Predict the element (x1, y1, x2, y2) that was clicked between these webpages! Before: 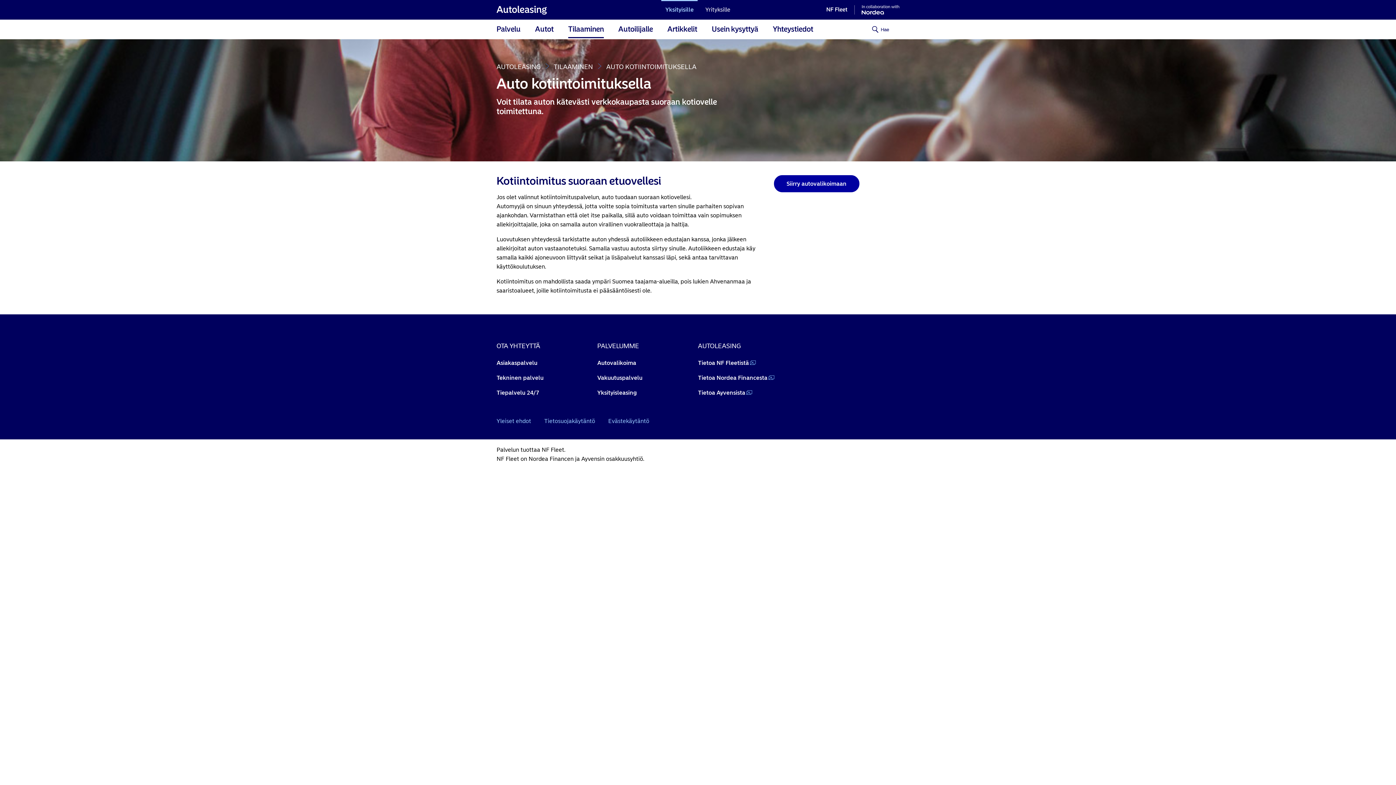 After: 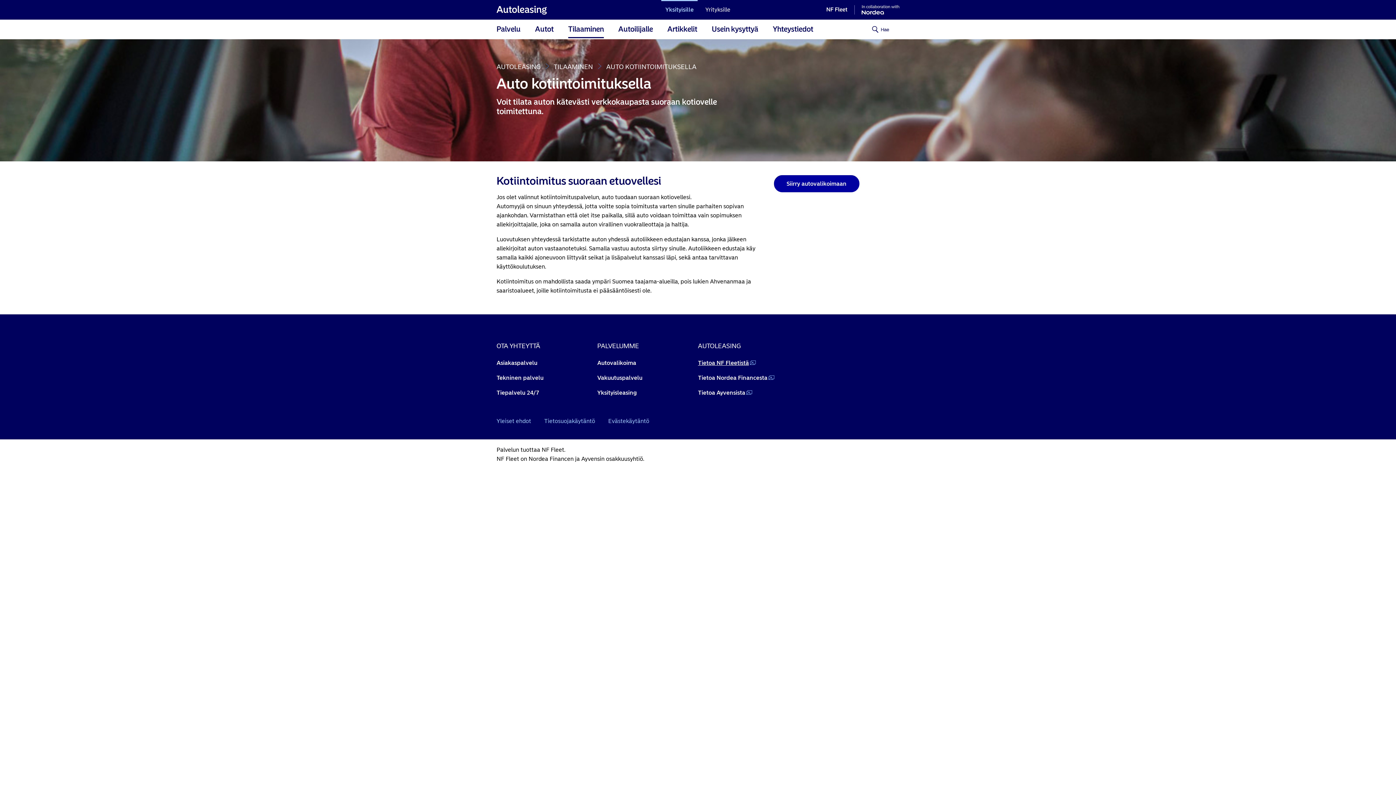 Action: label: Tietoa NF Fleetistä bbox: (698, 358, 757, 367)